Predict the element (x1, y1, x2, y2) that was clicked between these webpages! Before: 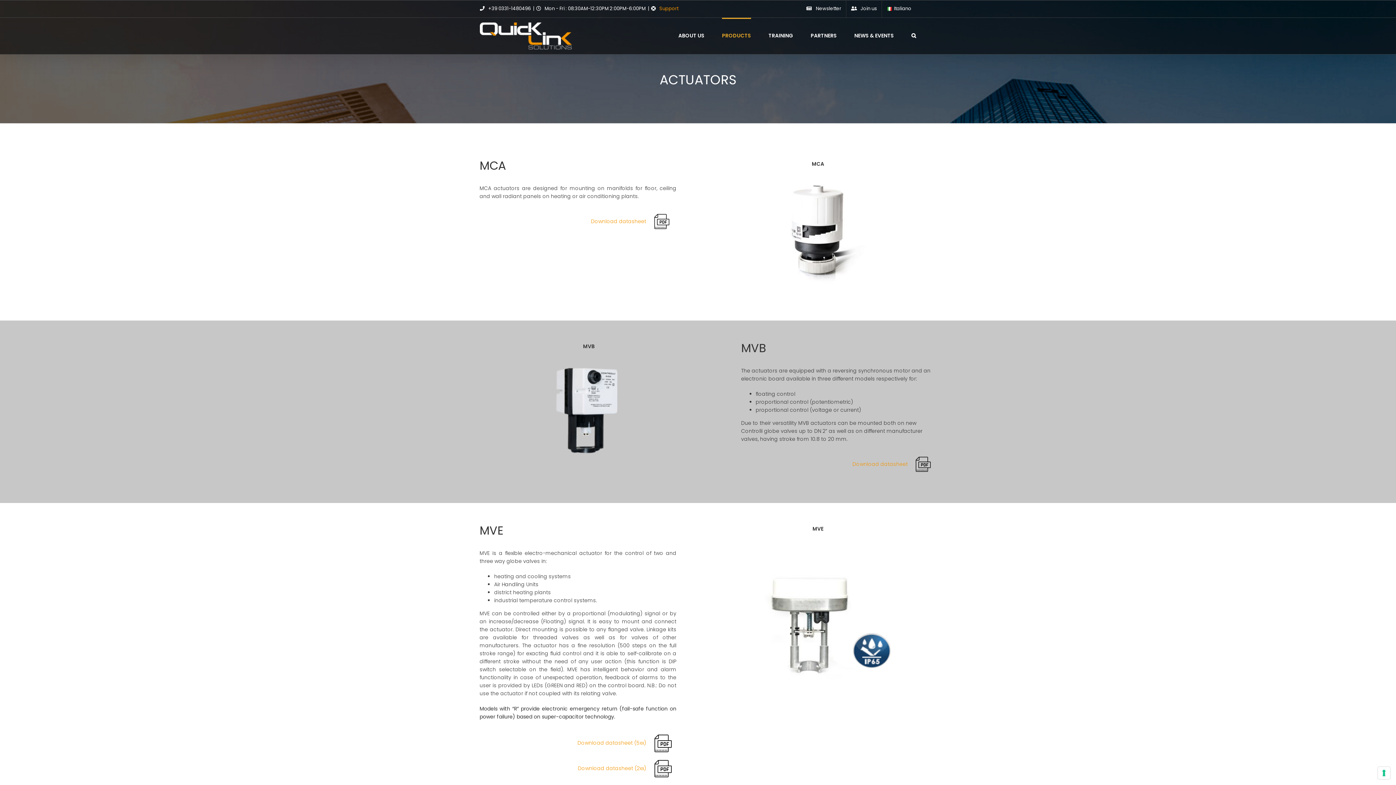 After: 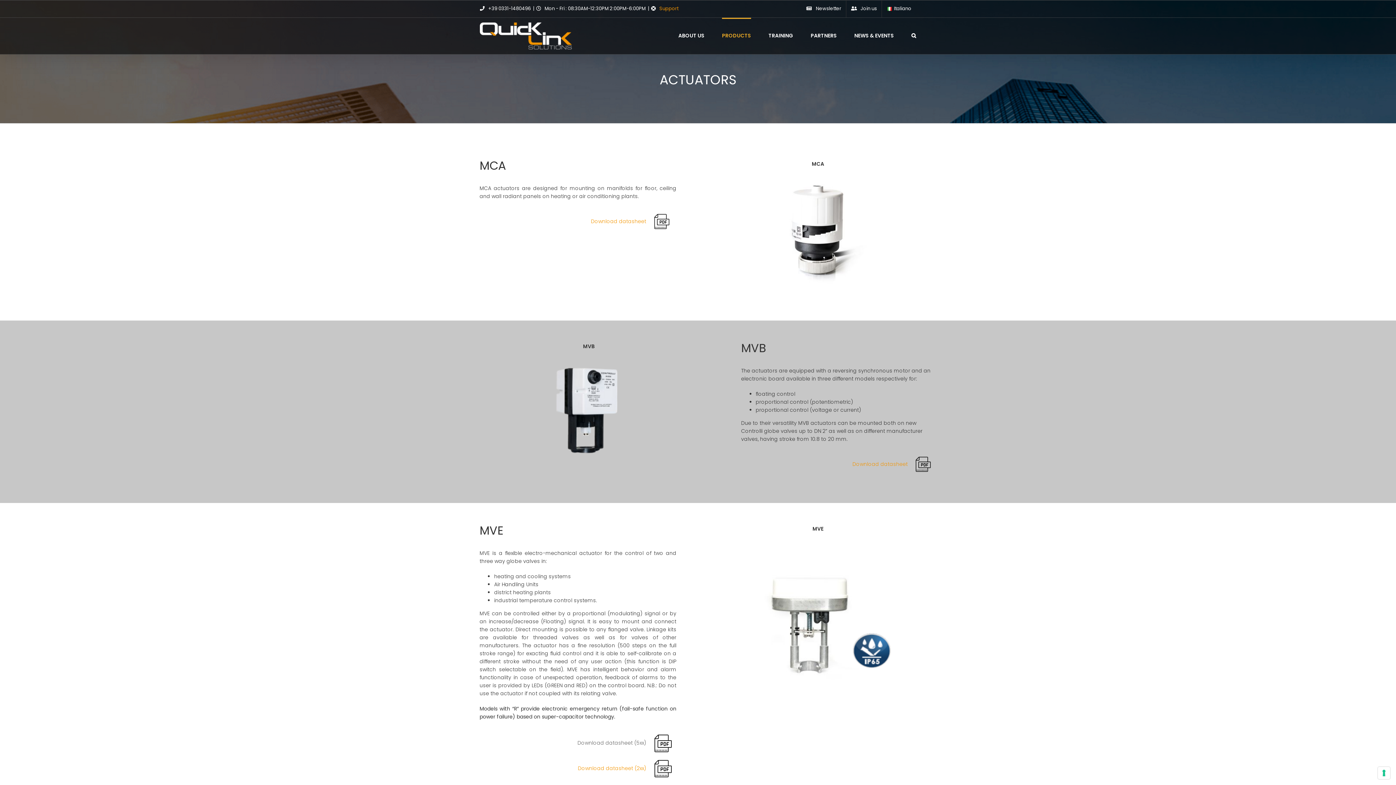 Action: bbox: (577, 728, 676, 753) label: Download datasheet (5xx) 